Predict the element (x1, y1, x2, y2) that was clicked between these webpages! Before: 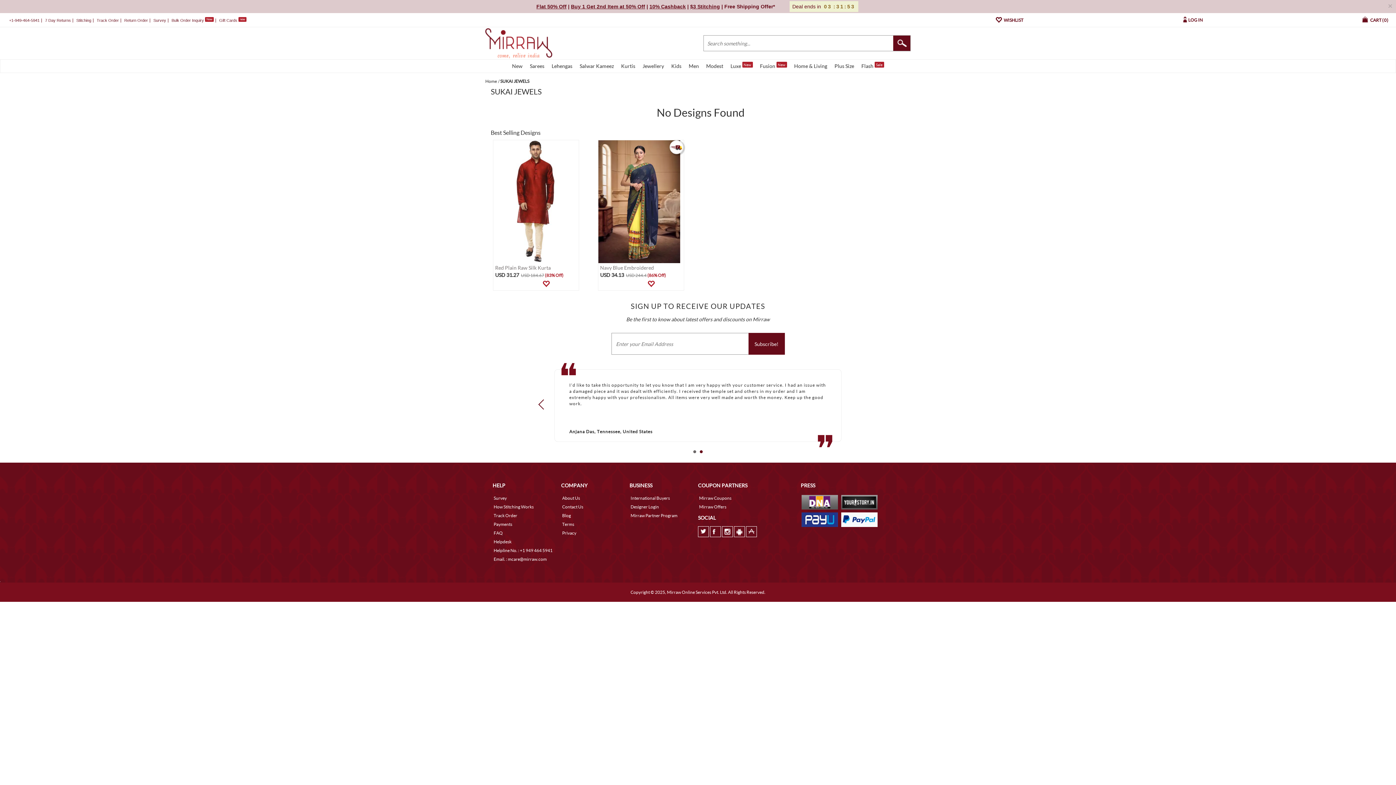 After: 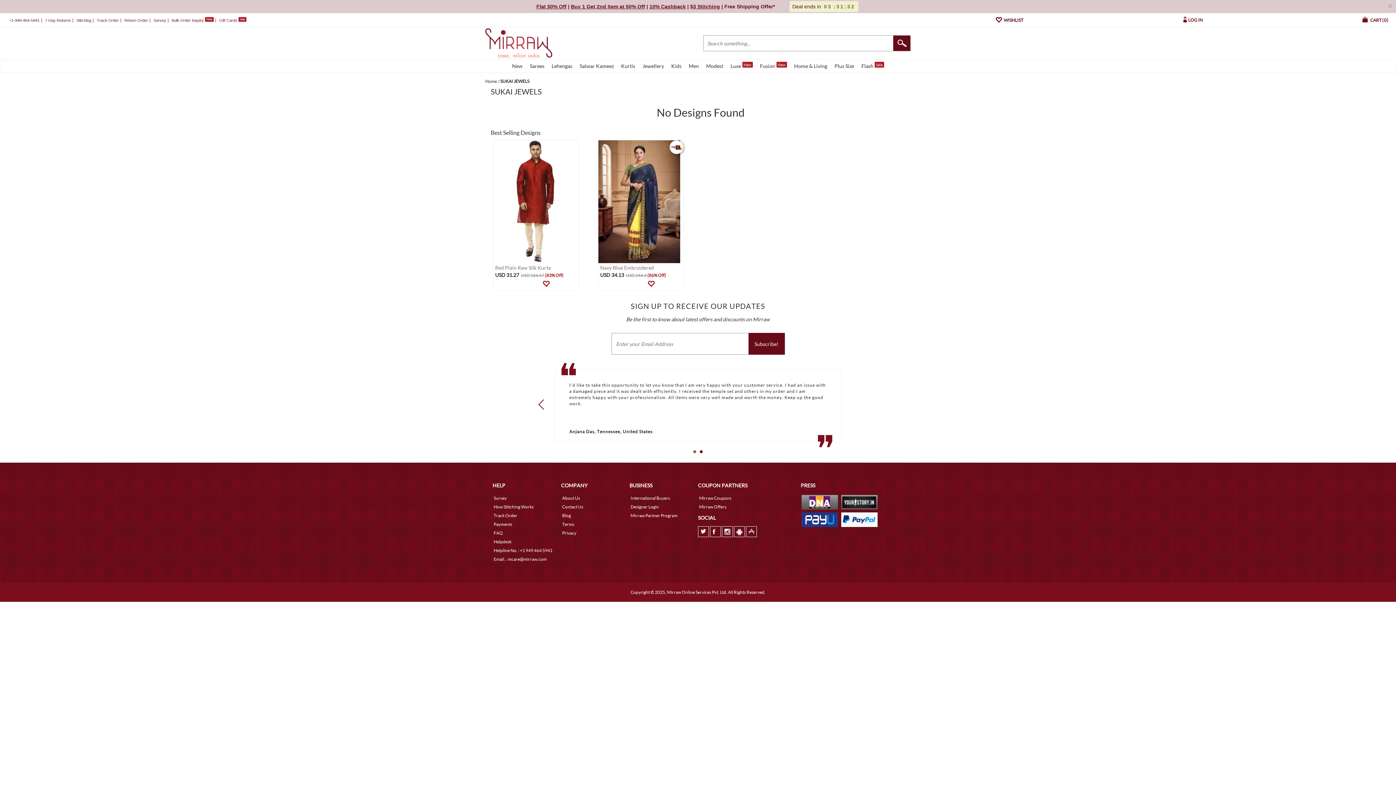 Action: bbox: (712, 529, 718, 534)